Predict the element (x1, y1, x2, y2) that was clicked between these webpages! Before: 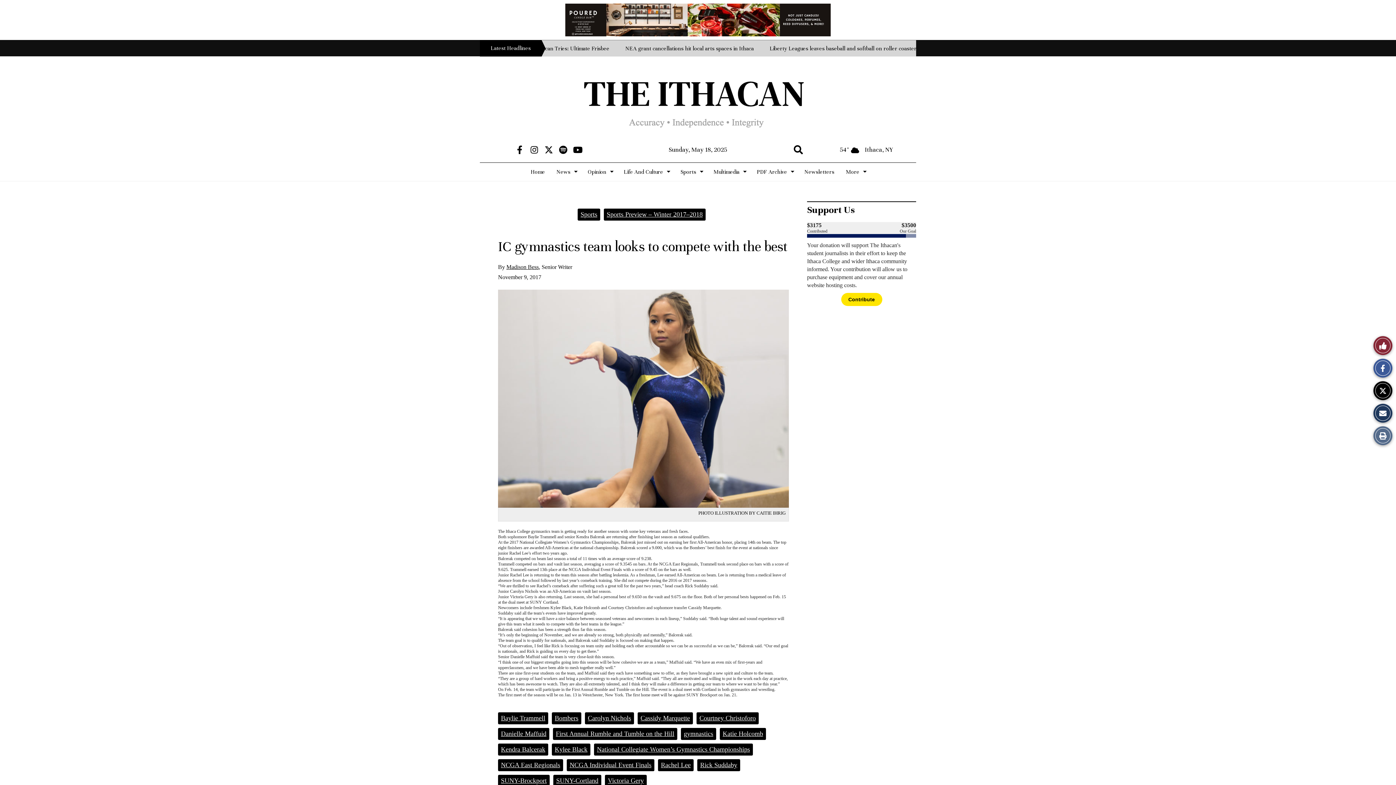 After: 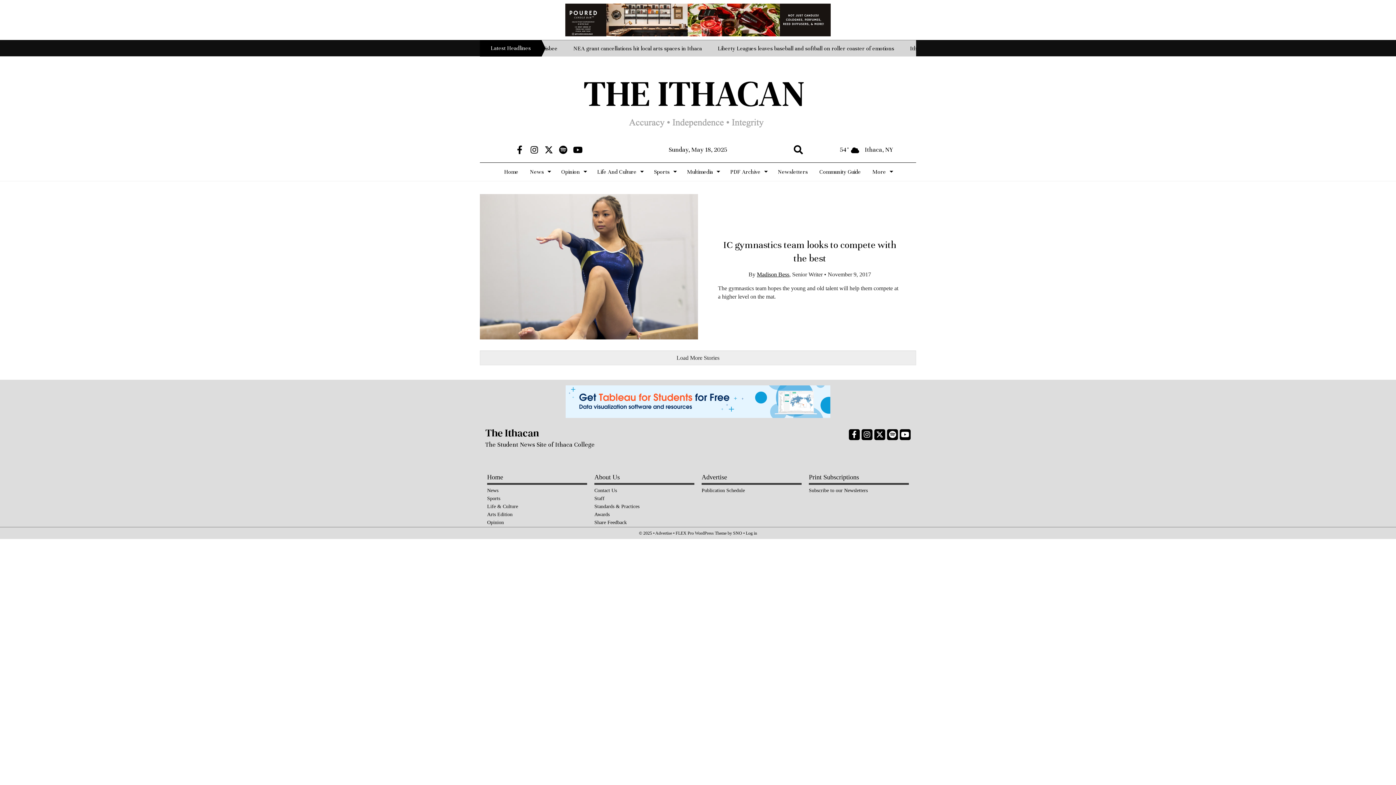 Action: bbox: (597, 746, 750, 753) label: National Collegiate Women’s Gymnastics Championships